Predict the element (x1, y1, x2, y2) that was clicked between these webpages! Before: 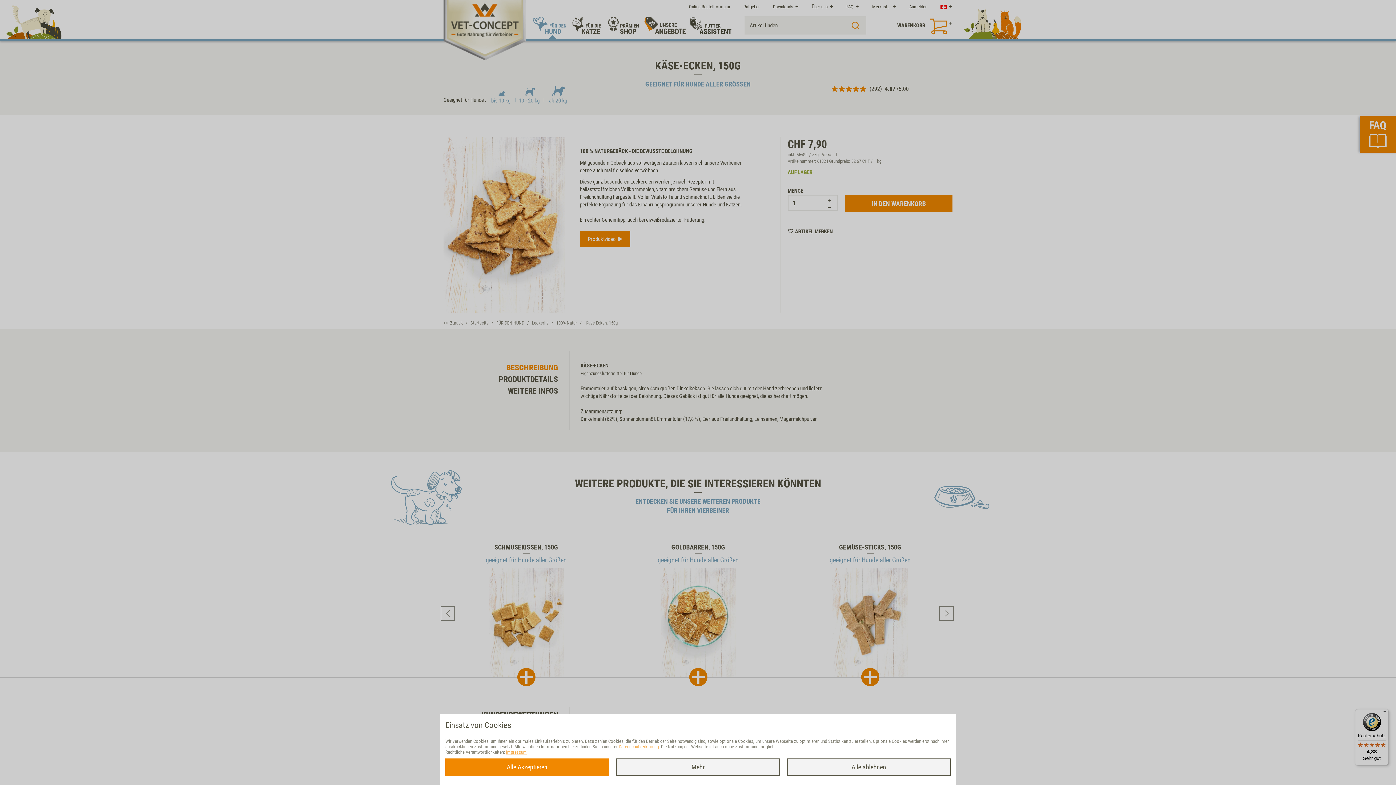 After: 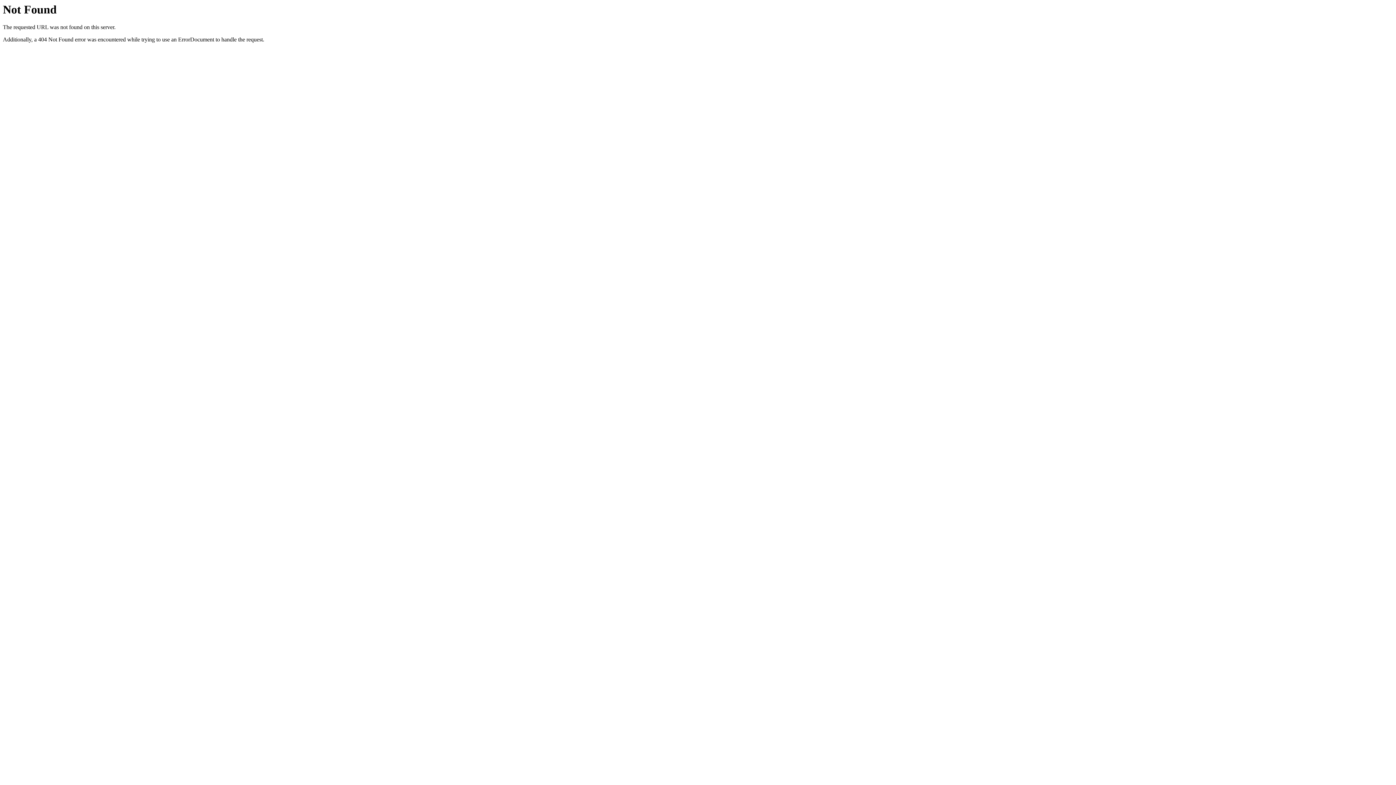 Action: label: Impressum bbox: (506, 749, 526, 755)